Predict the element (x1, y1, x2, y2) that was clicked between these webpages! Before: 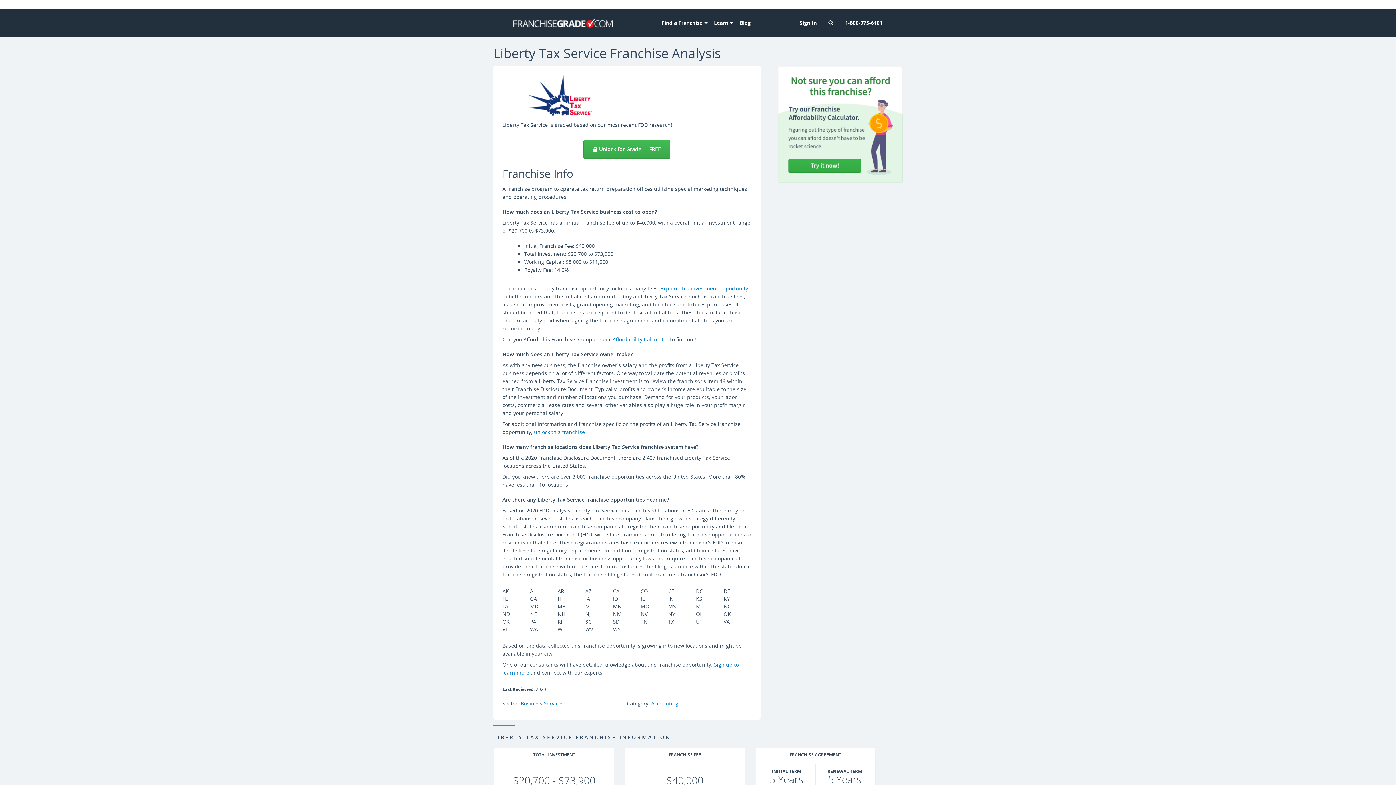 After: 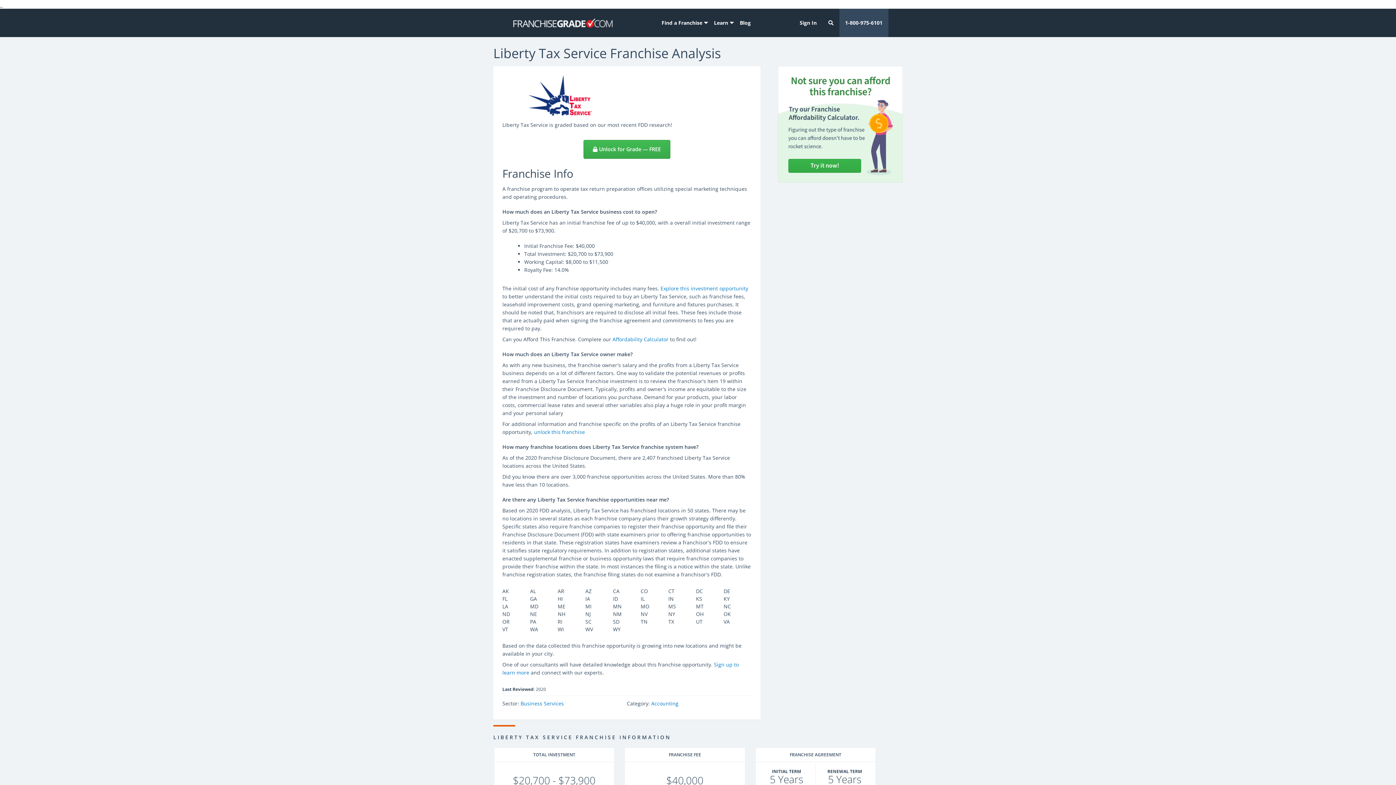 Action: bbox: (839, 8, 888, 37) label: 1-800-975-6101